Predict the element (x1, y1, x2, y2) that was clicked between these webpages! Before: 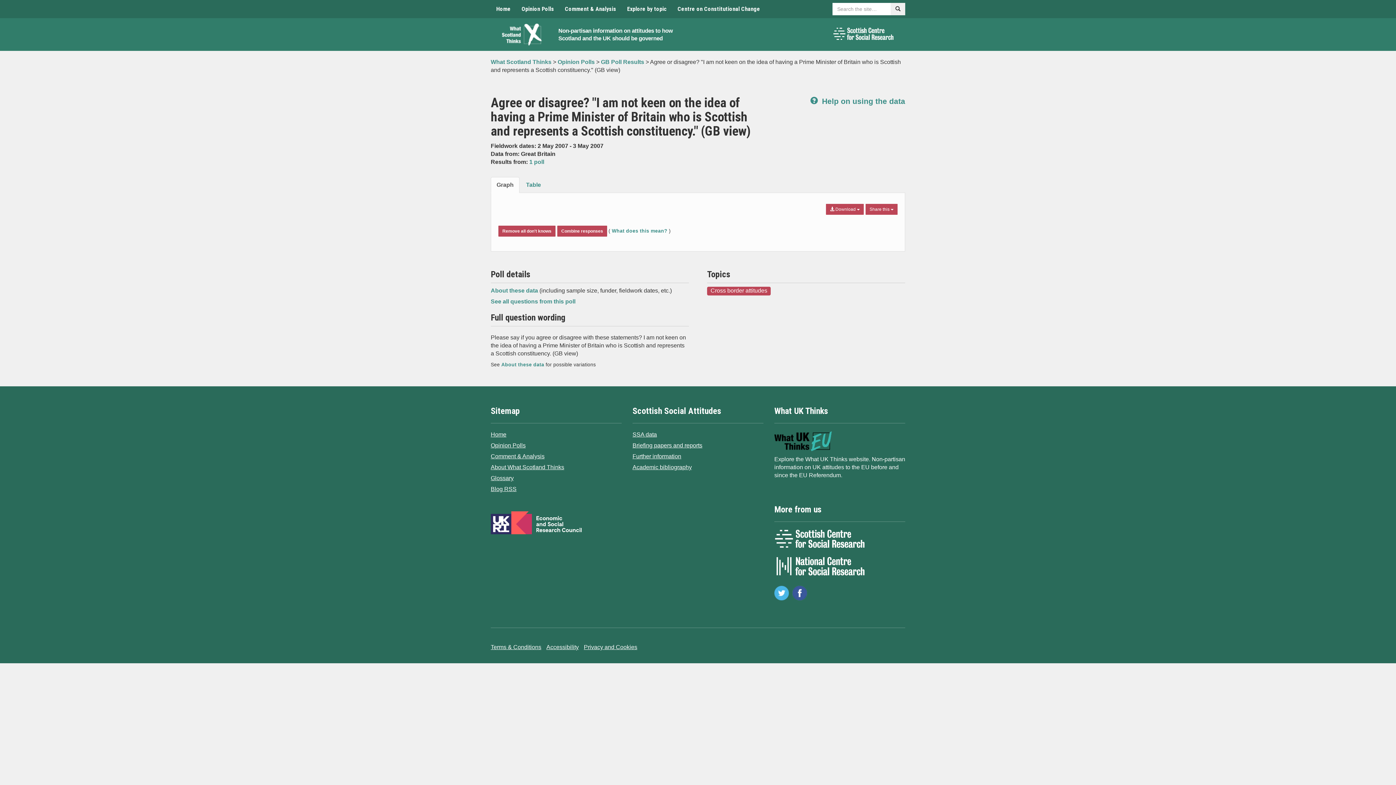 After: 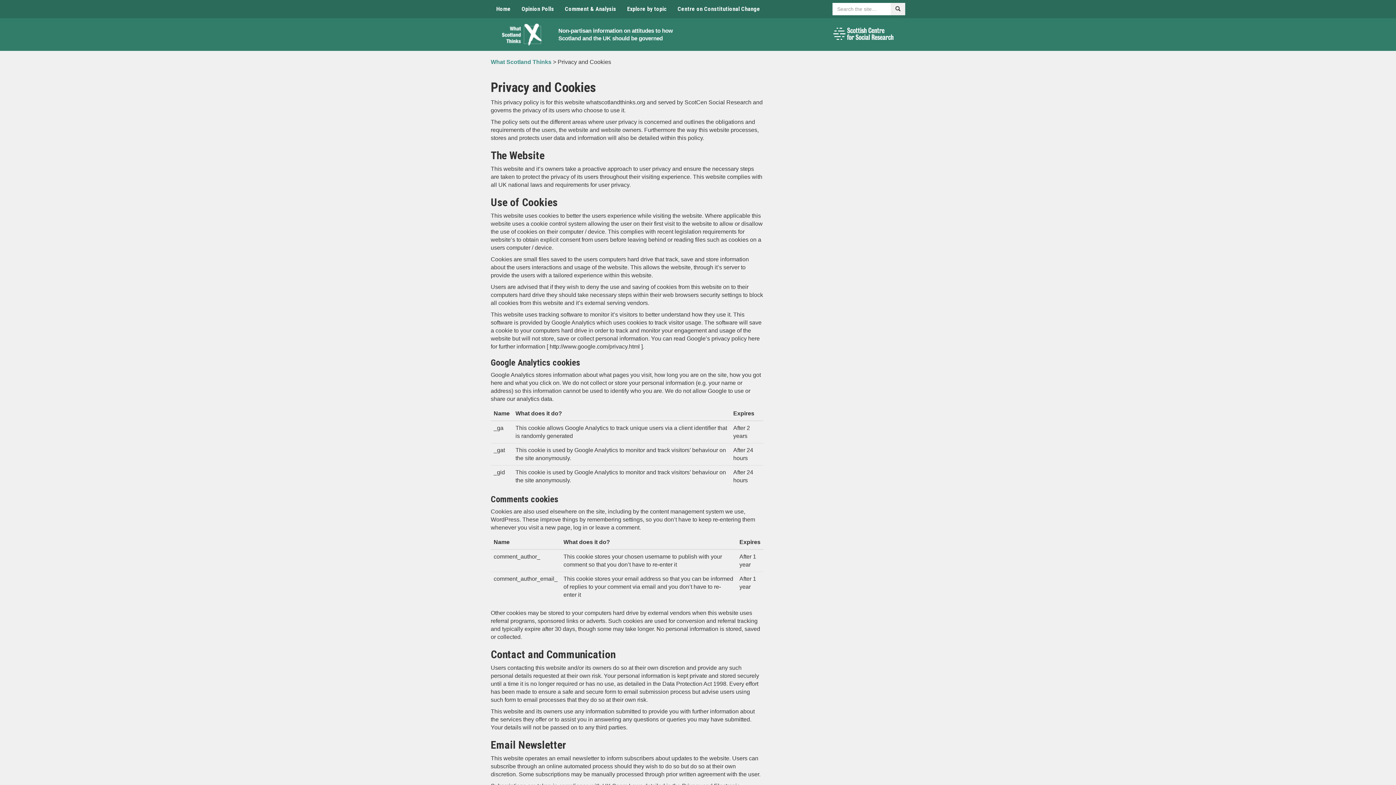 Action: label: Privacy and Cookies bbox: (584, 644, 637, 650)